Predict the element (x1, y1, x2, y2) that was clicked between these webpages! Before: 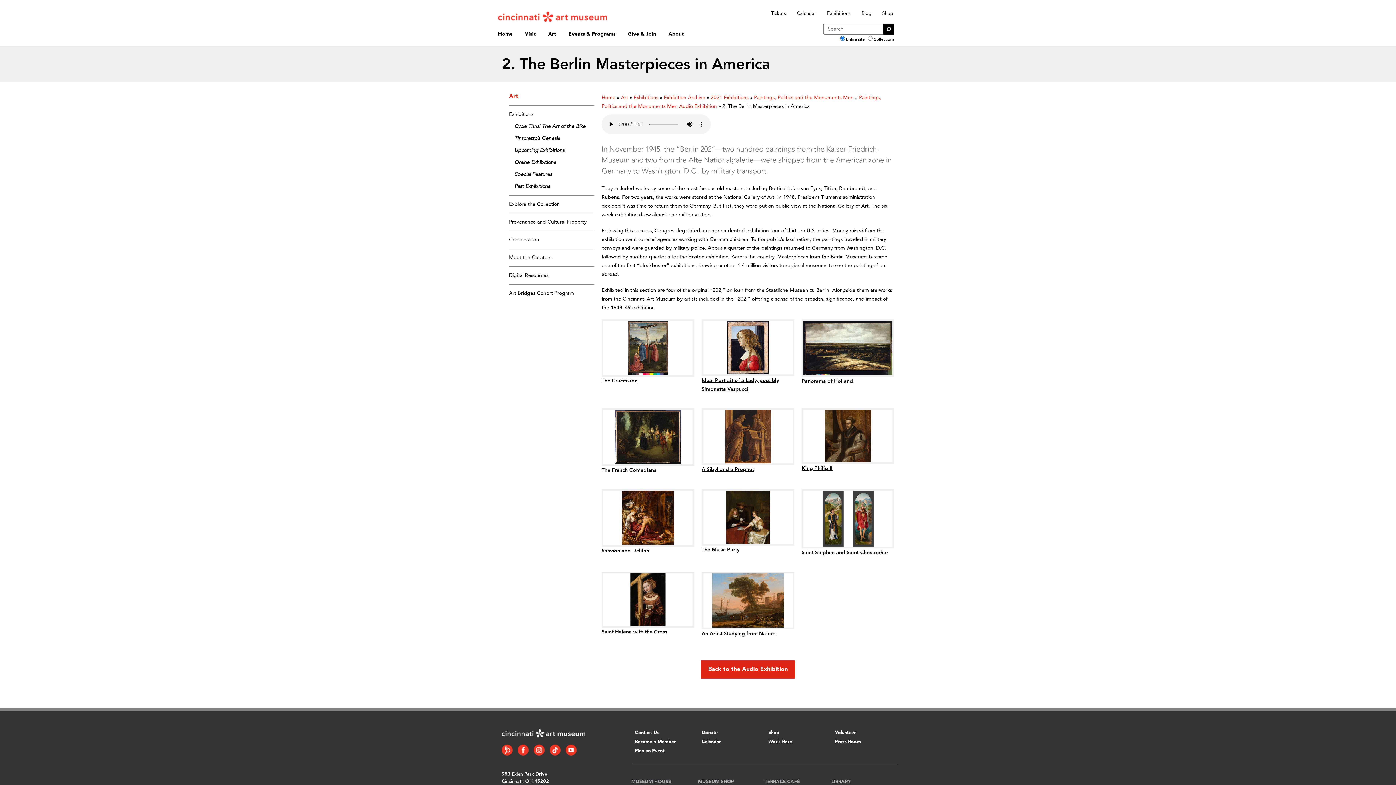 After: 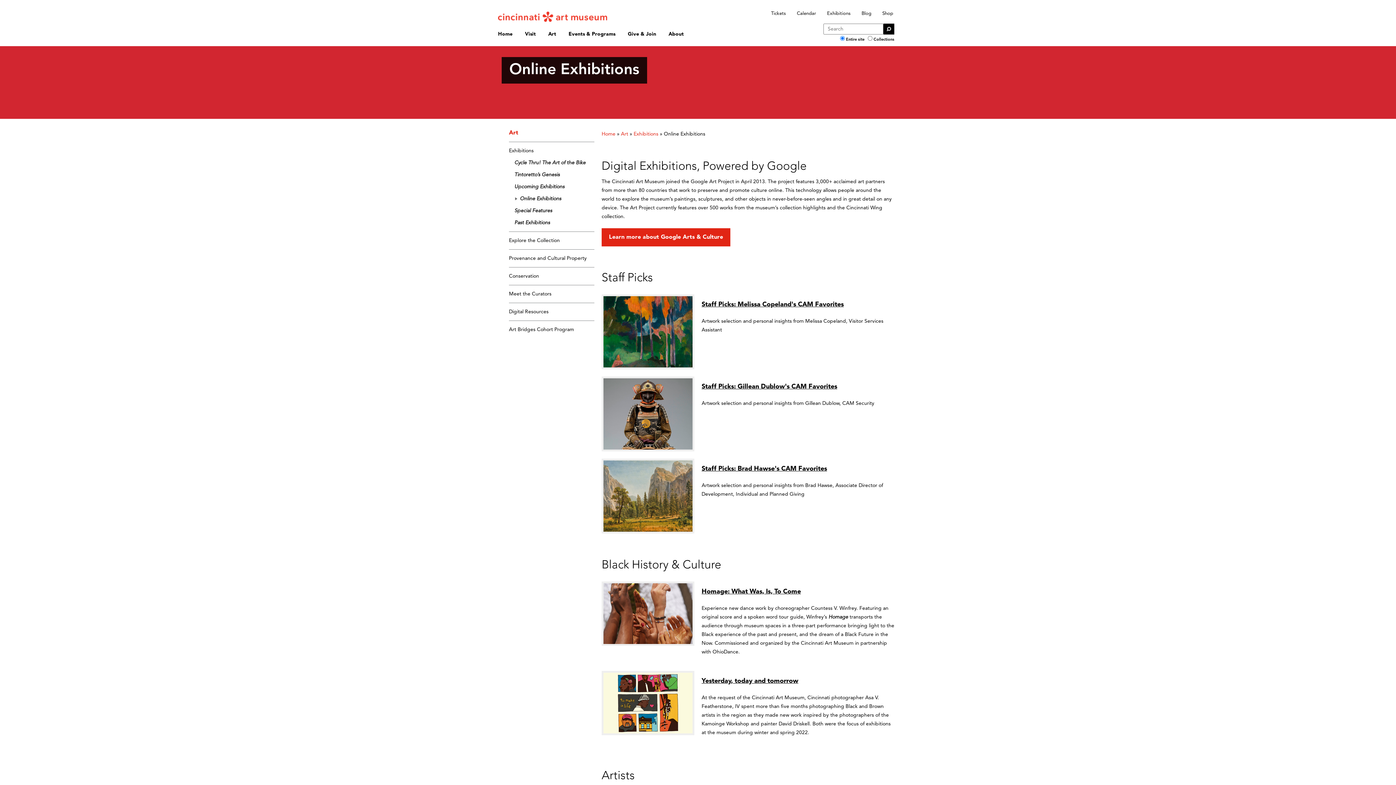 Action: label: Online Exhibitions bbox: (514, 160, 556, 165)